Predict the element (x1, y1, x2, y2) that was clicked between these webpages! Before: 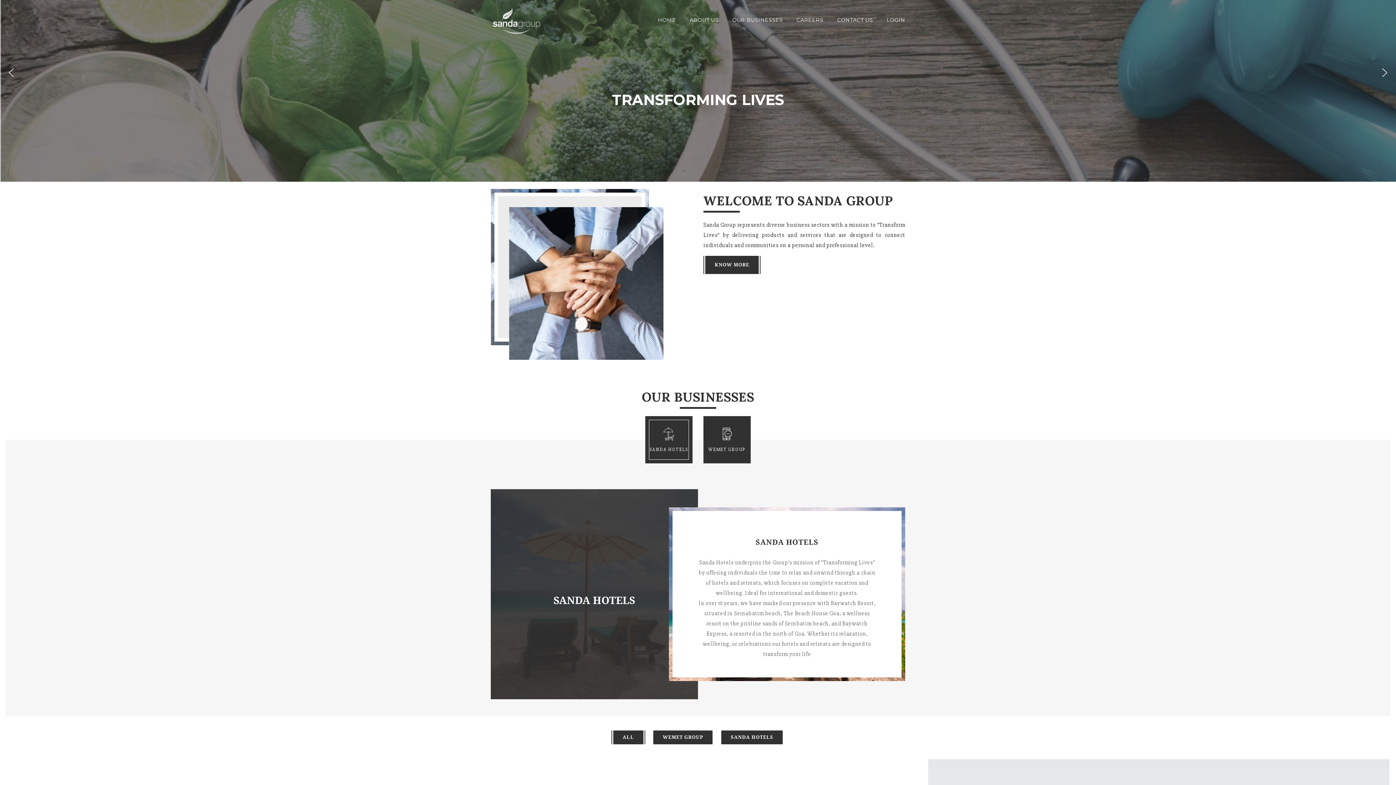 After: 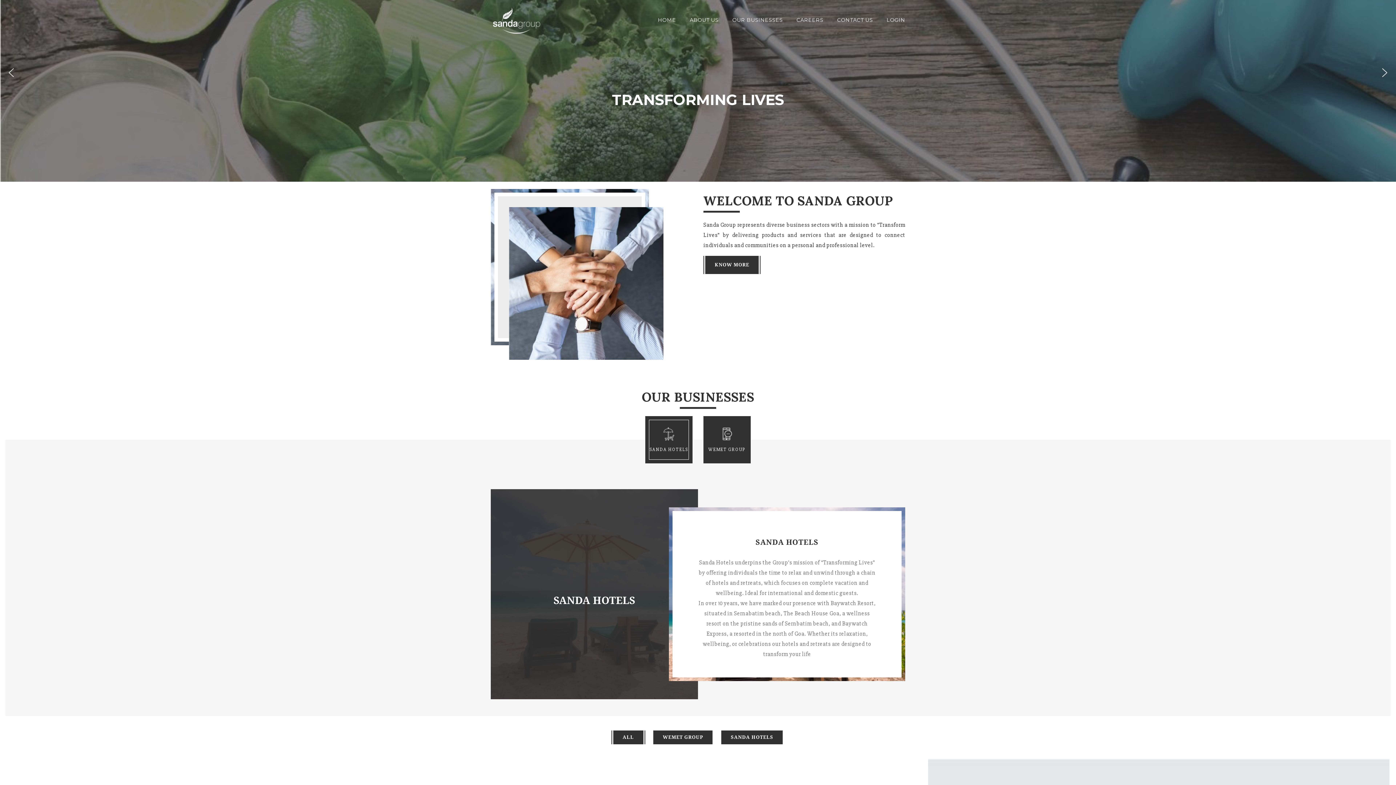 Action: bbox: (645, 416, 692, 463) label: SANDA HOTELS